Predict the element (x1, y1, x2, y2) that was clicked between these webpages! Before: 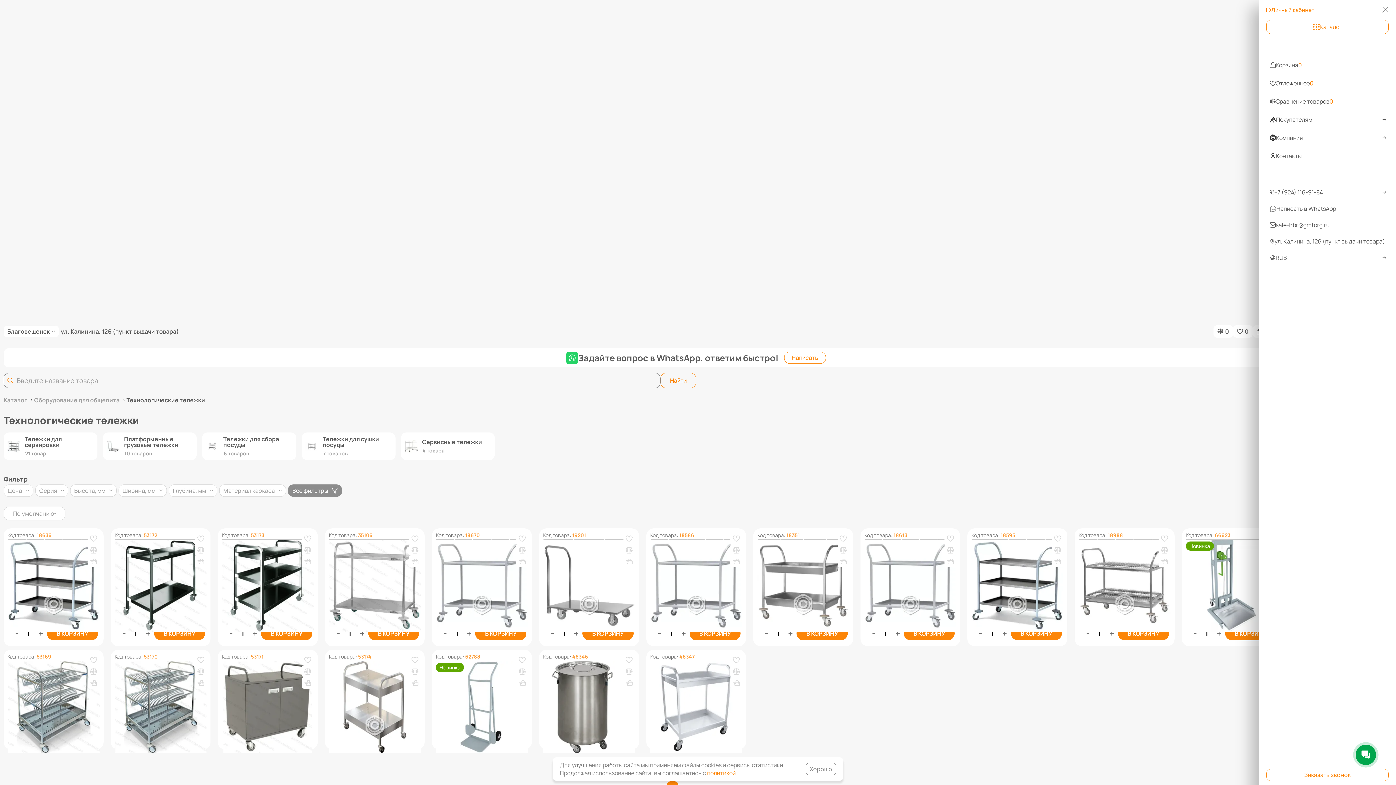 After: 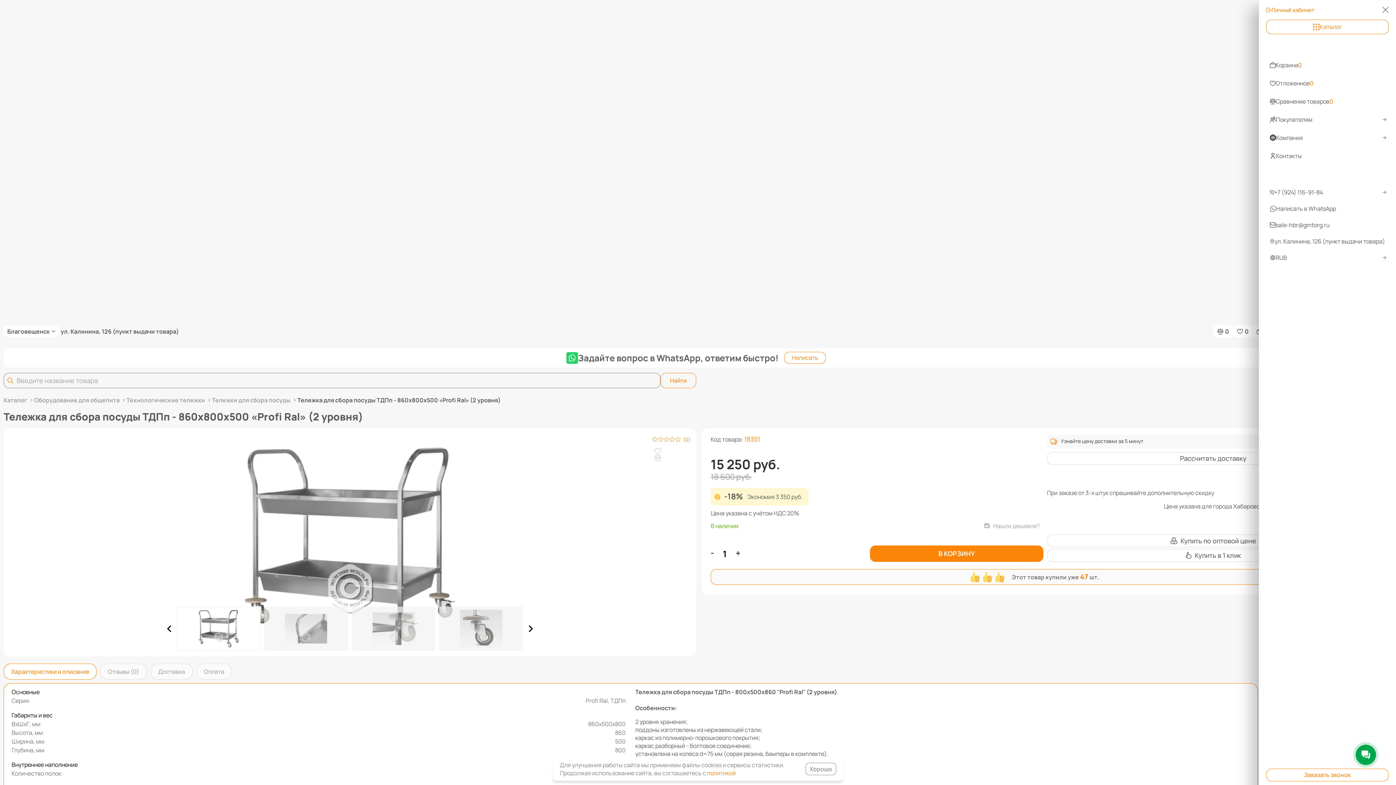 Action: bbox: (757, 540, 849, 540)